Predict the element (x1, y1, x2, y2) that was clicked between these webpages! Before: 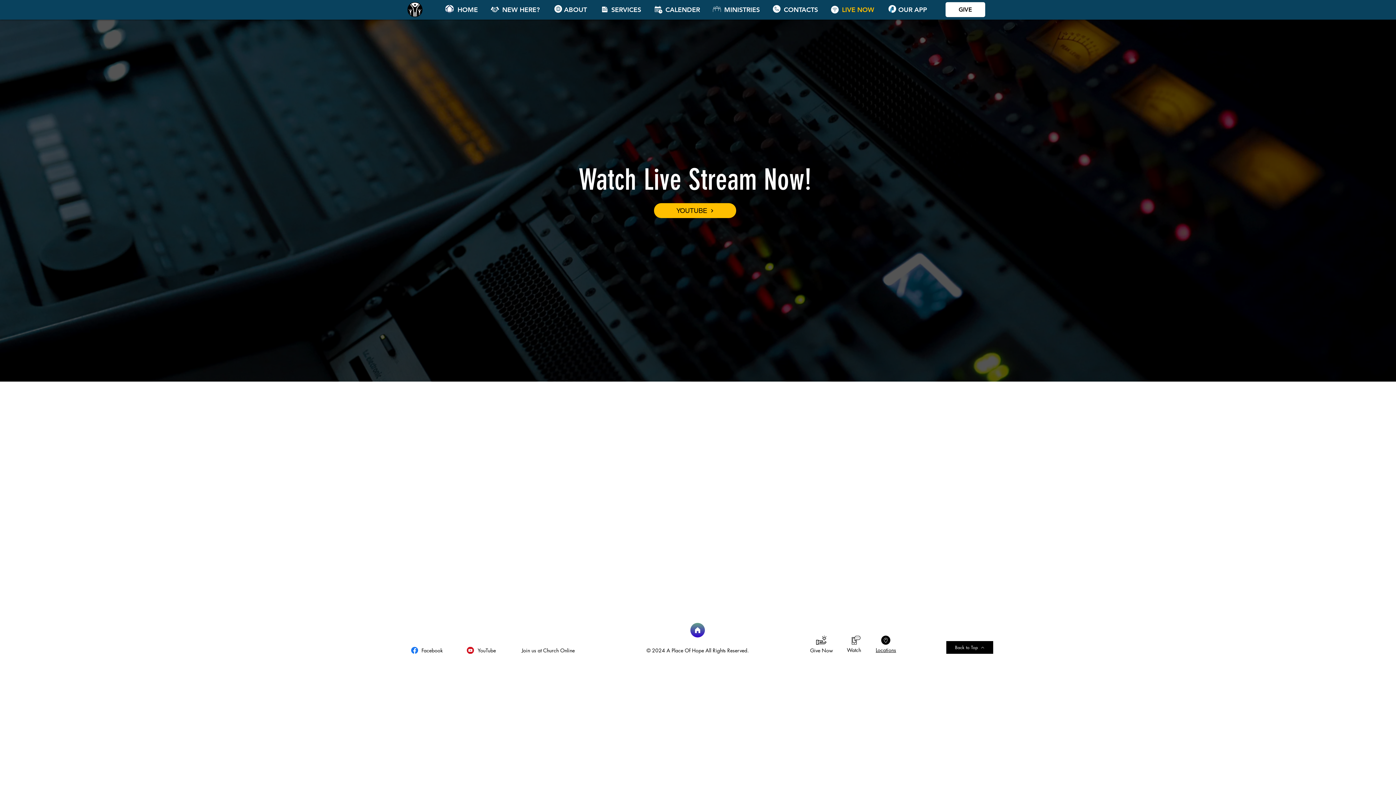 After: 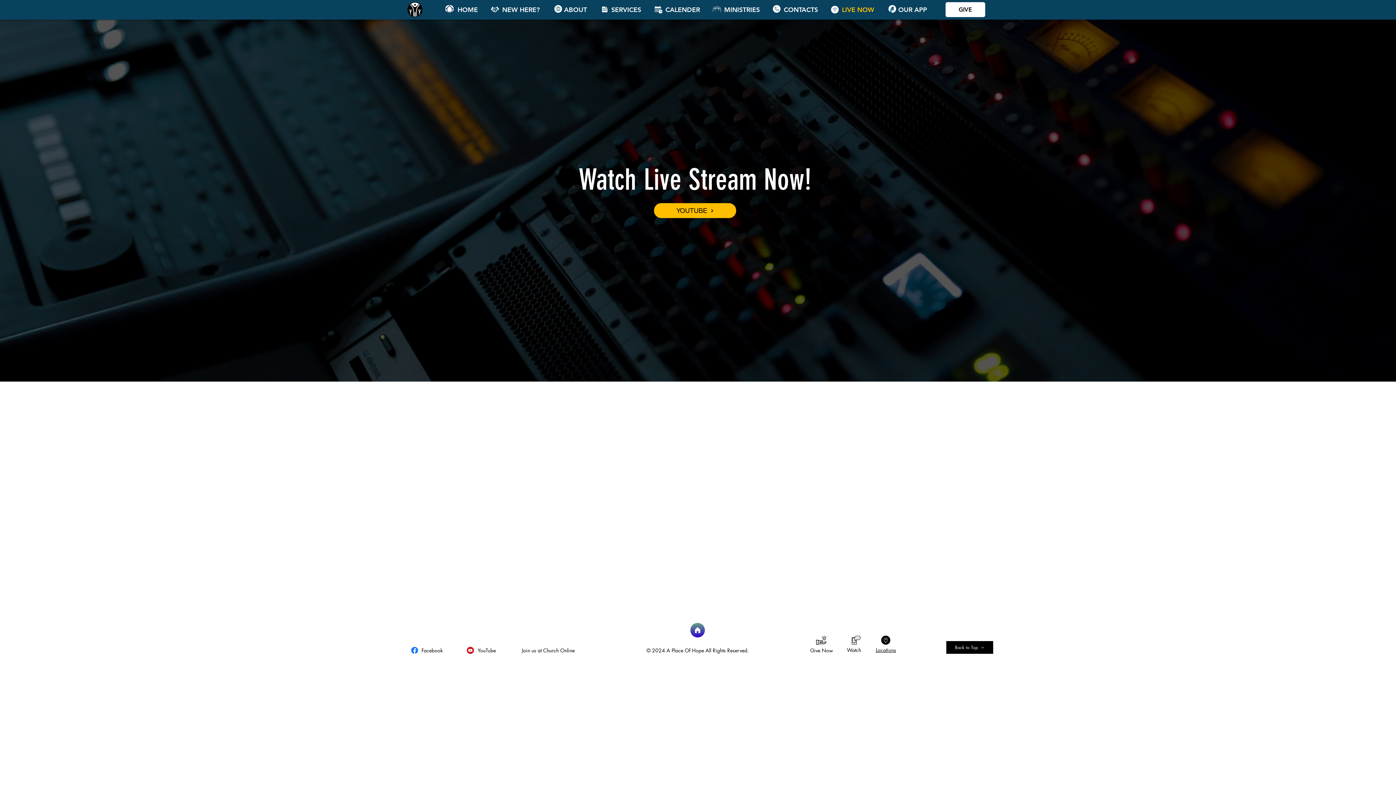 Action: bbox: (490, 6, 499, 12)